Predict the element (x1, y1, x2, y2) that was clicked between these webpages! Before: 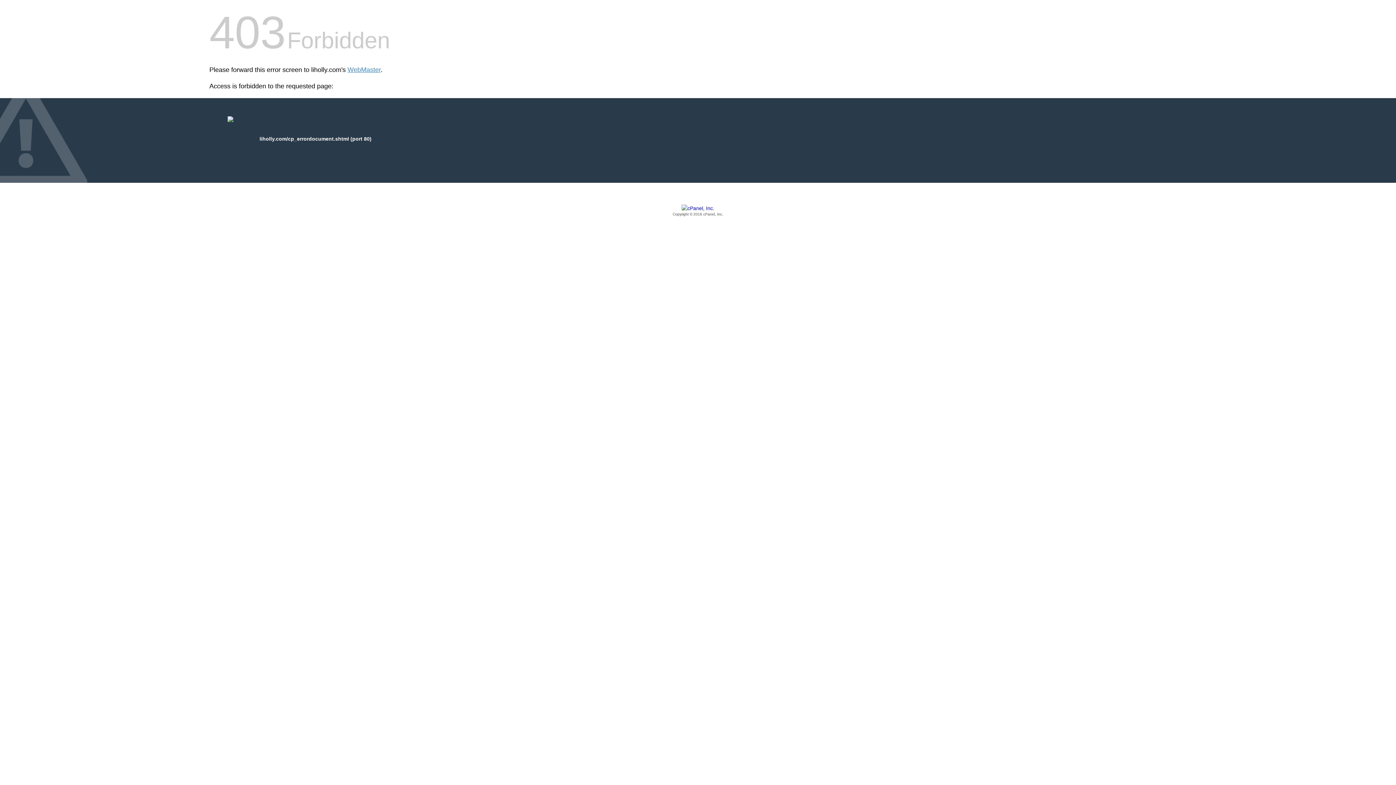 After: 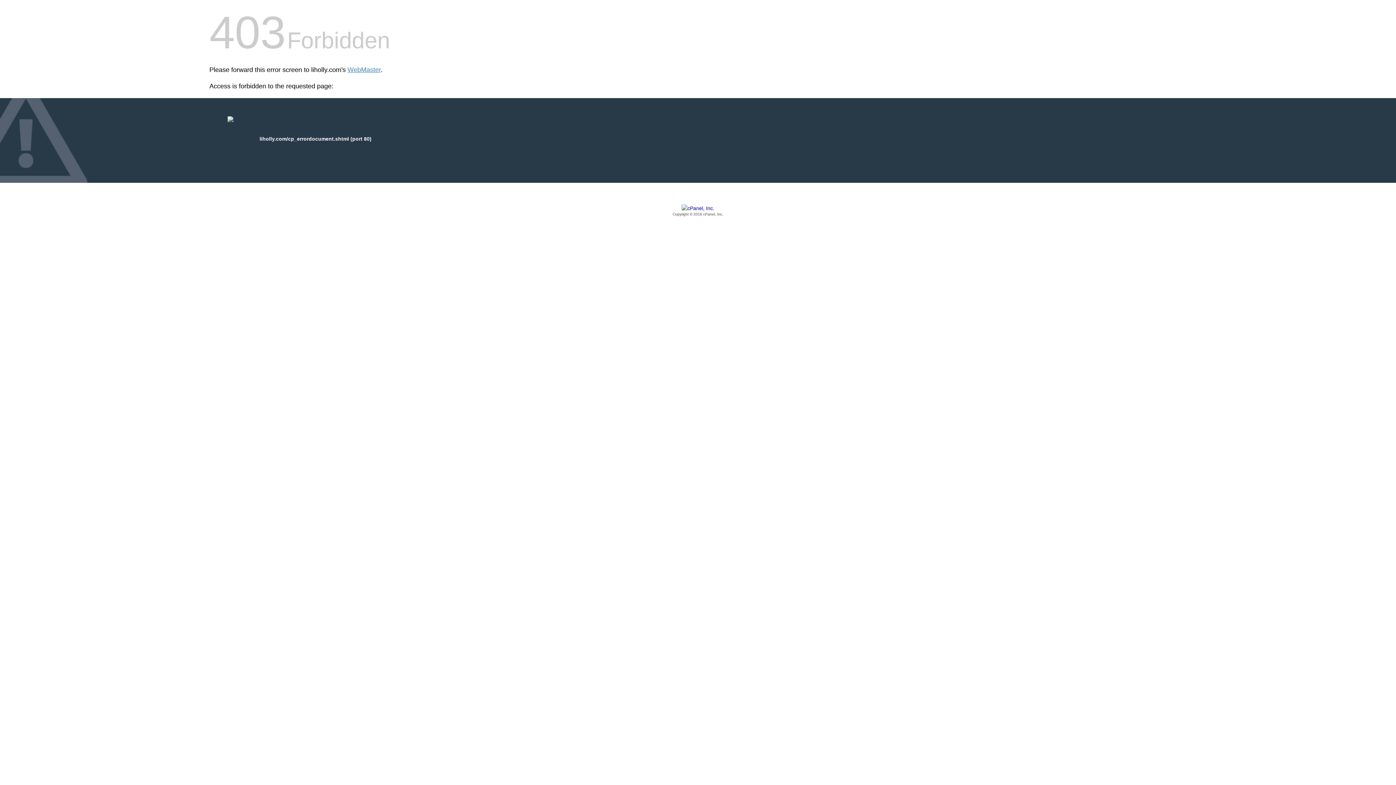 Action: label: Copyright © 2016 cPanel, Inc. bbox: (209, 205, 1186, 217)